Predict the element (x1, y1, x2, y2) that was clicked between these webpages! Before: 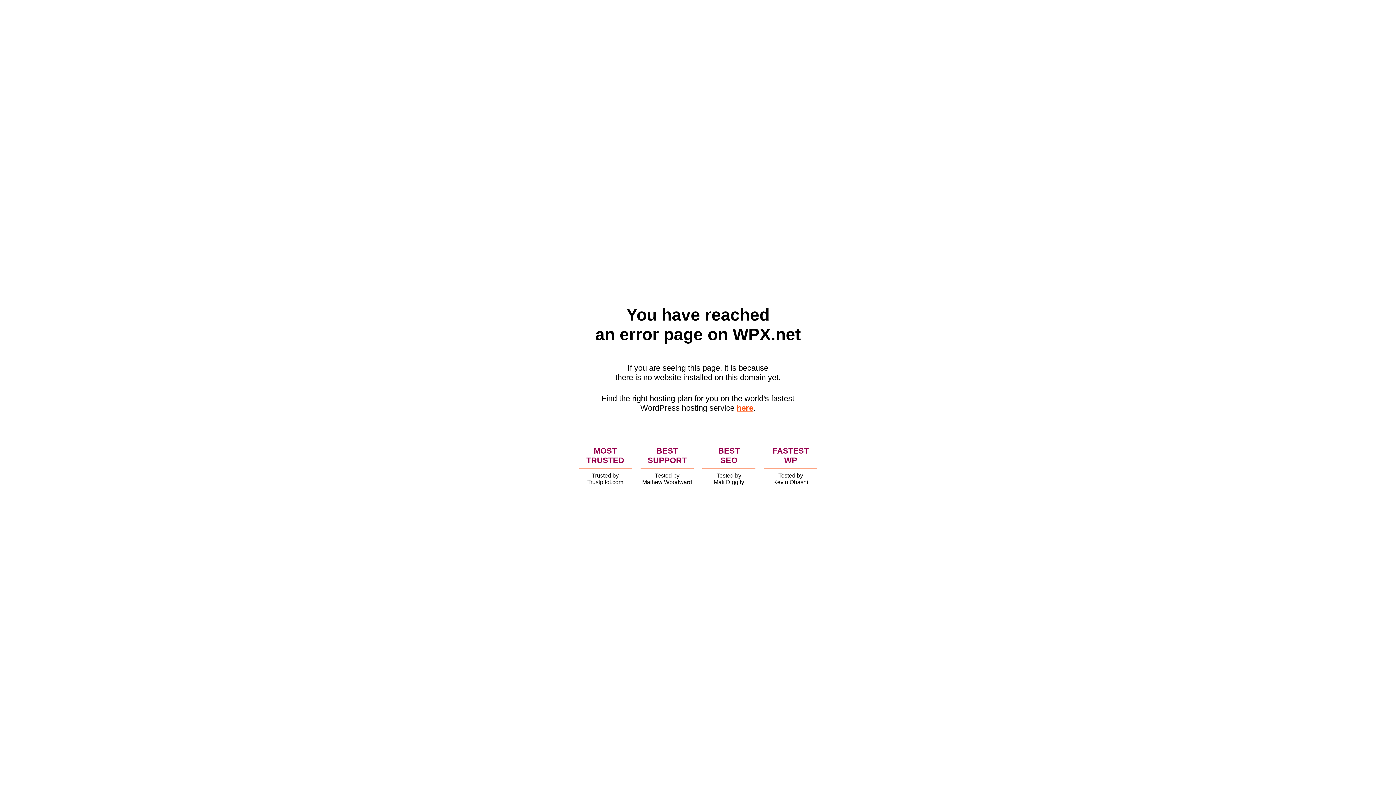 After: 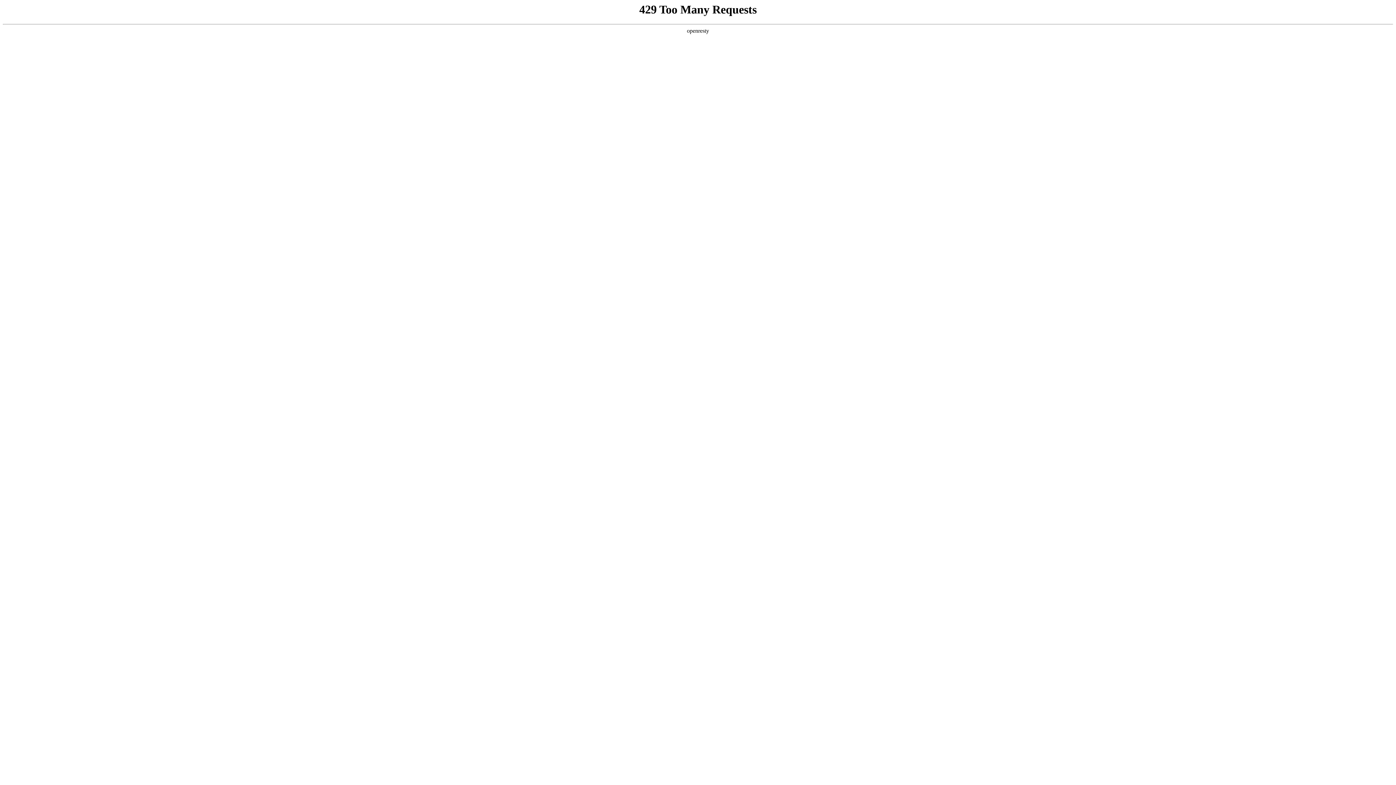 Action: bbox: (736, 403, 753, 412) label: here